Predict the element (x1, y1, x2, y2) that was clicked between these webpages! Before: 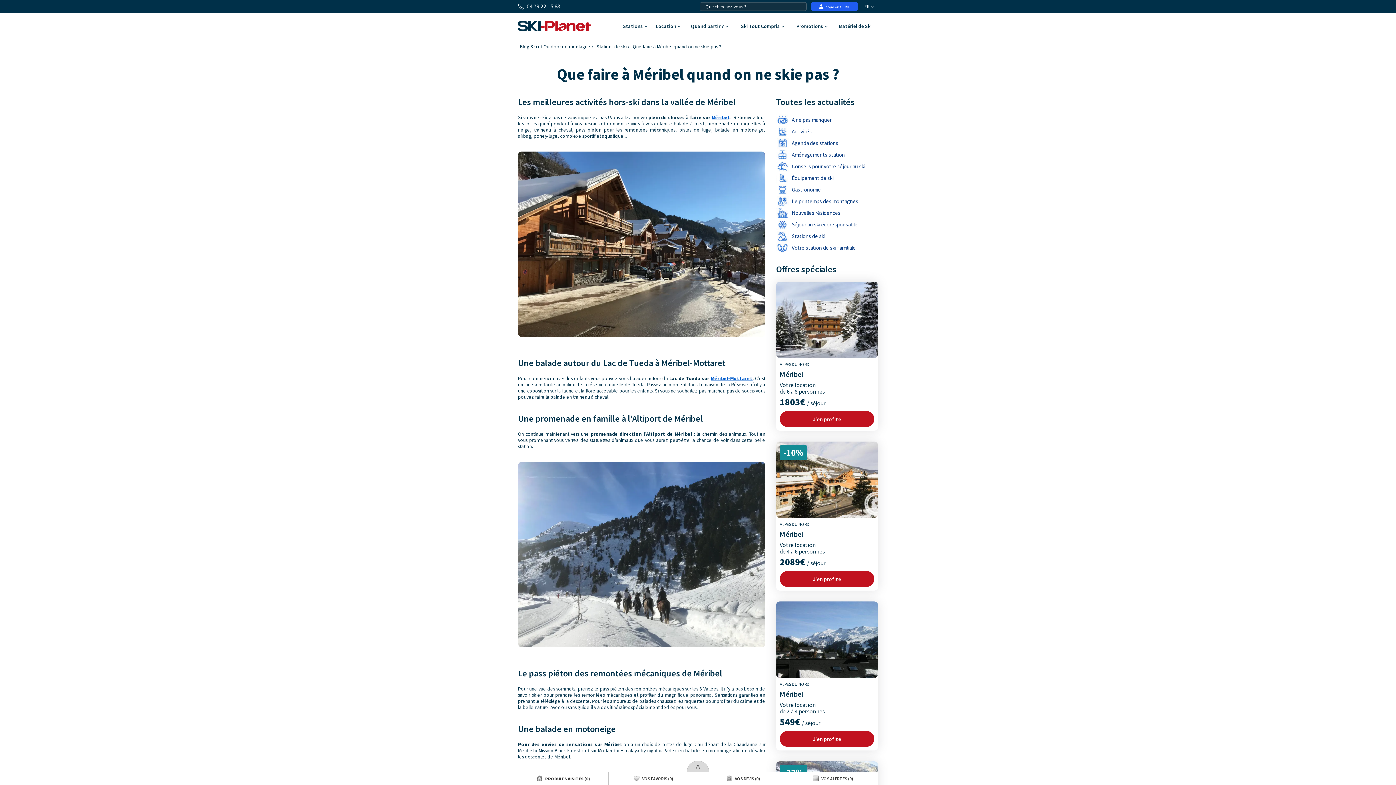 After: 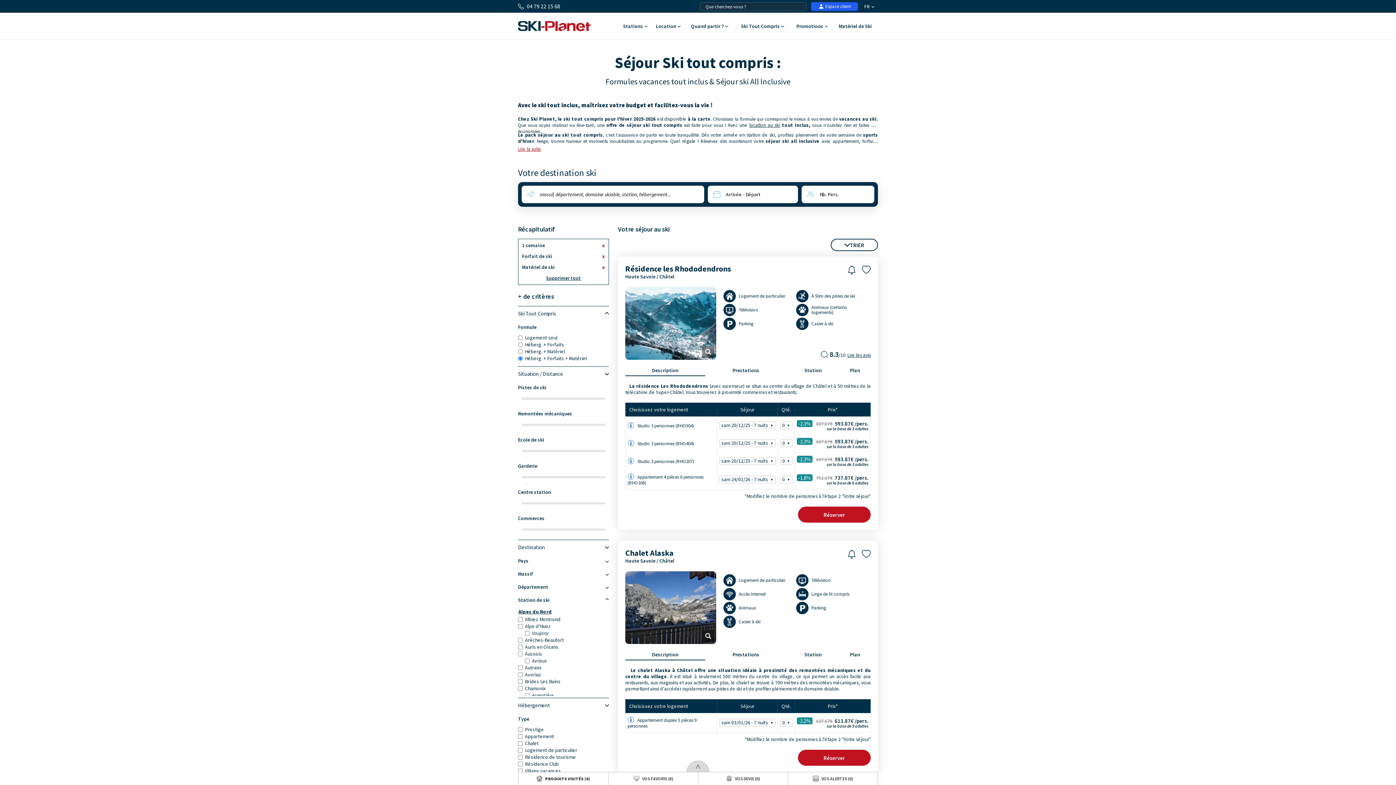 Action: label: Ski Tout Compris  bbox: (734, 12, 791, 39)